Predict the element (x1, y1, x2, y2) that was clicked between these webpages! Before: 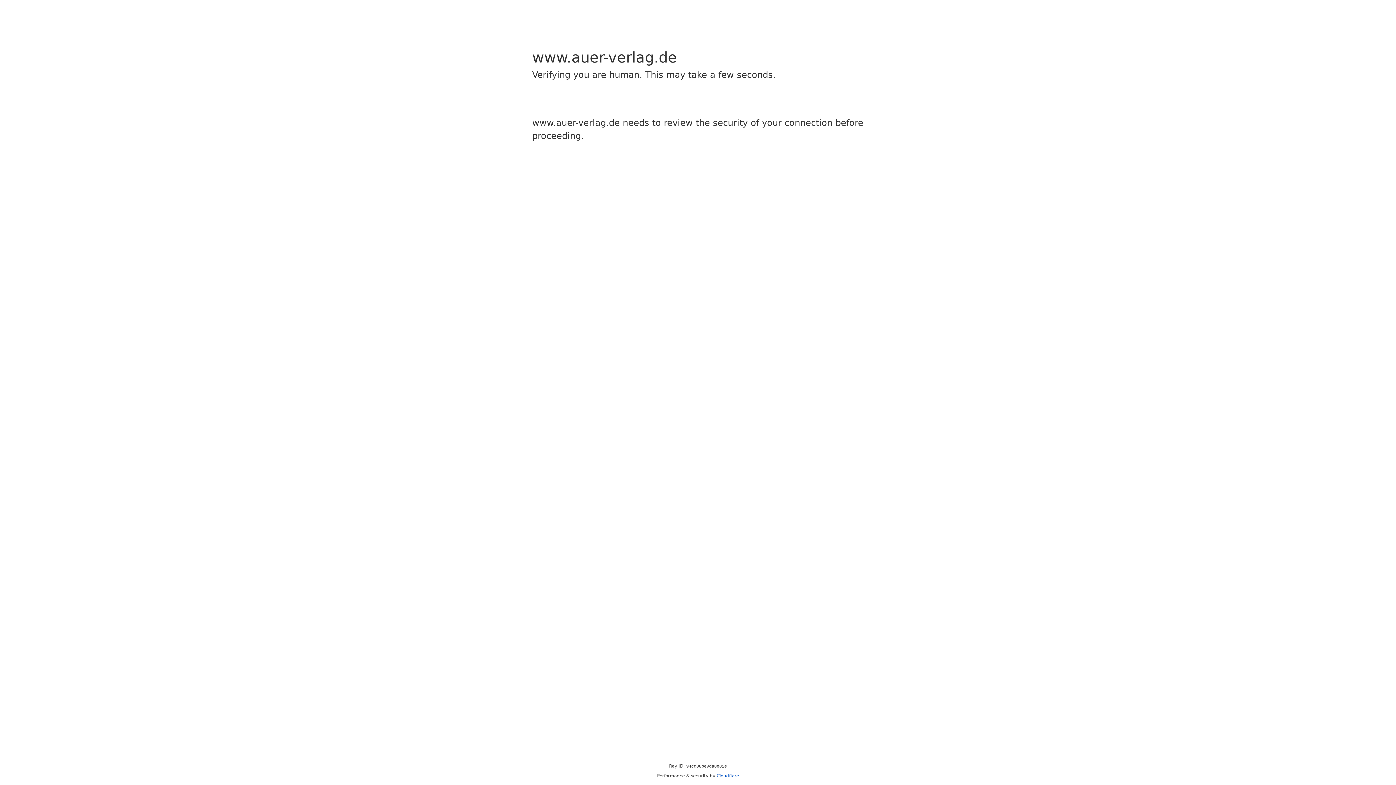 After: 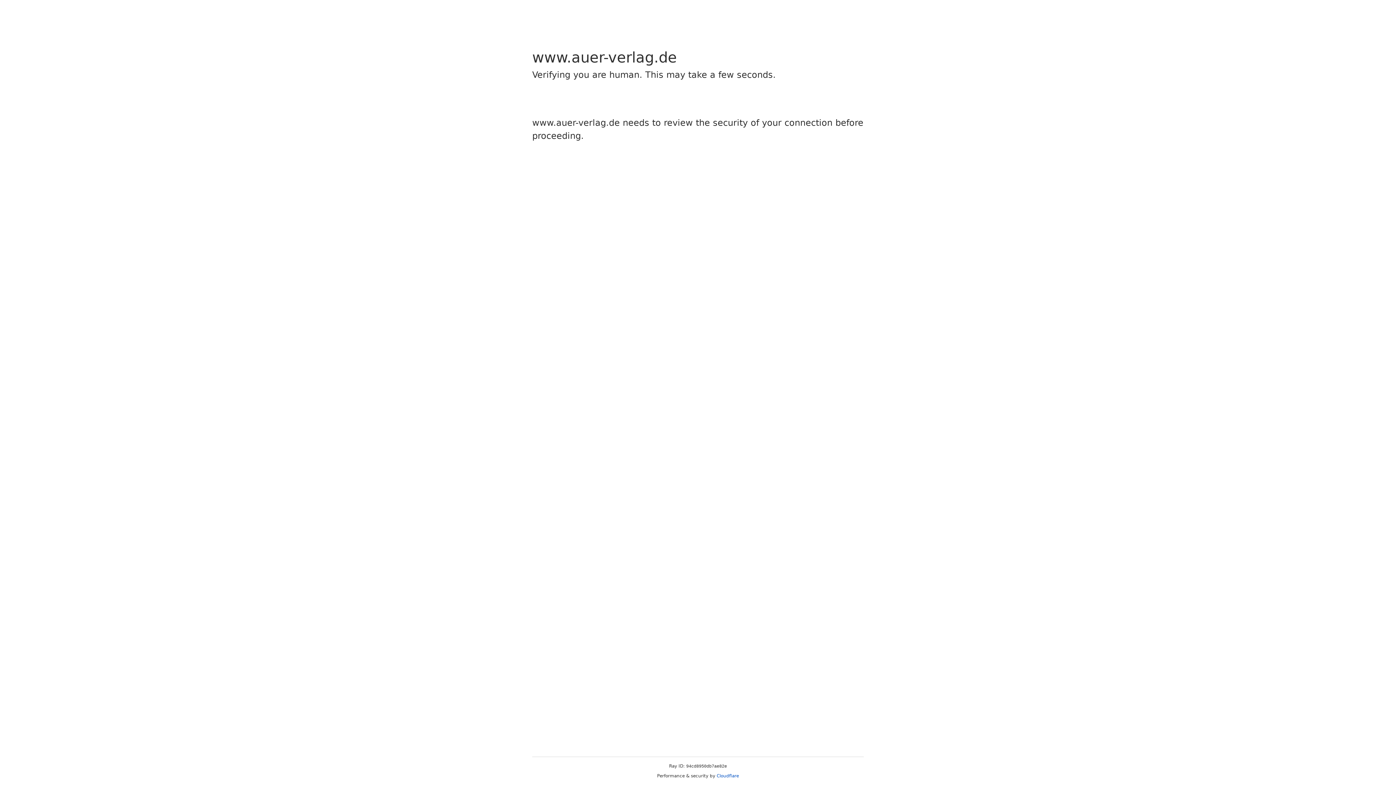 Action: bbox: (716, 773, 739, 778) label: Cloudflare